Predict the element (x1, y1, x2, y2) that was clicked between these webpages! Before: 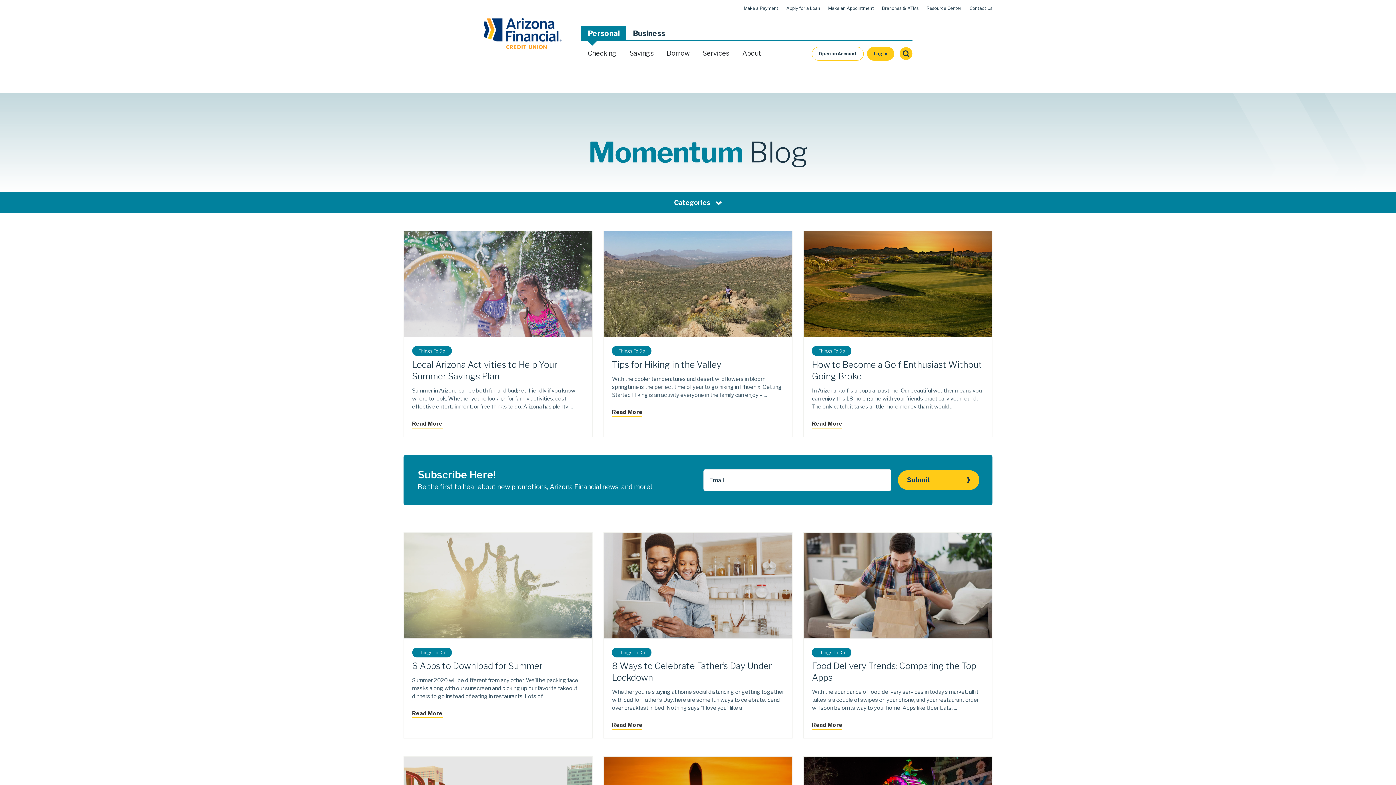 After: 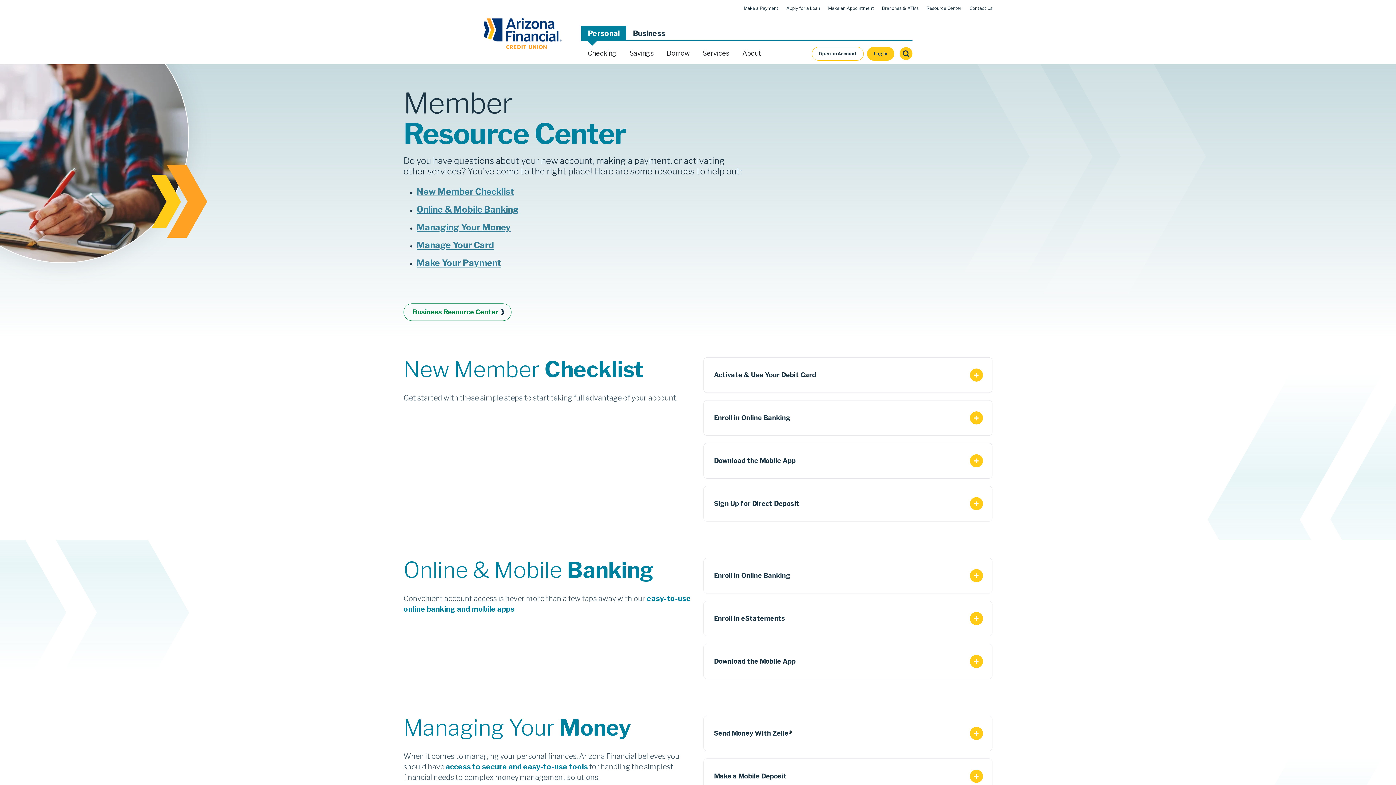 Action: label: Resource Center bbox: (926, 5, 968, 10)